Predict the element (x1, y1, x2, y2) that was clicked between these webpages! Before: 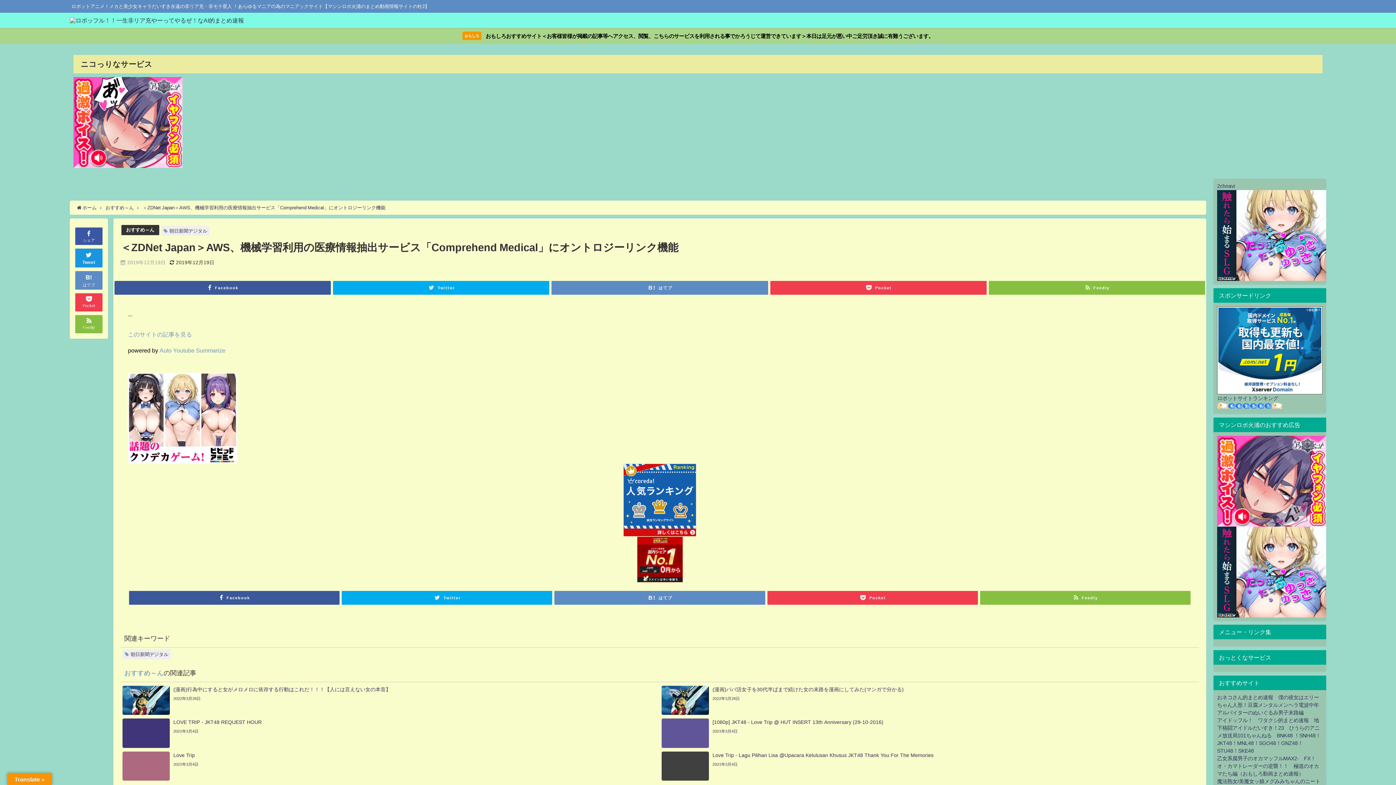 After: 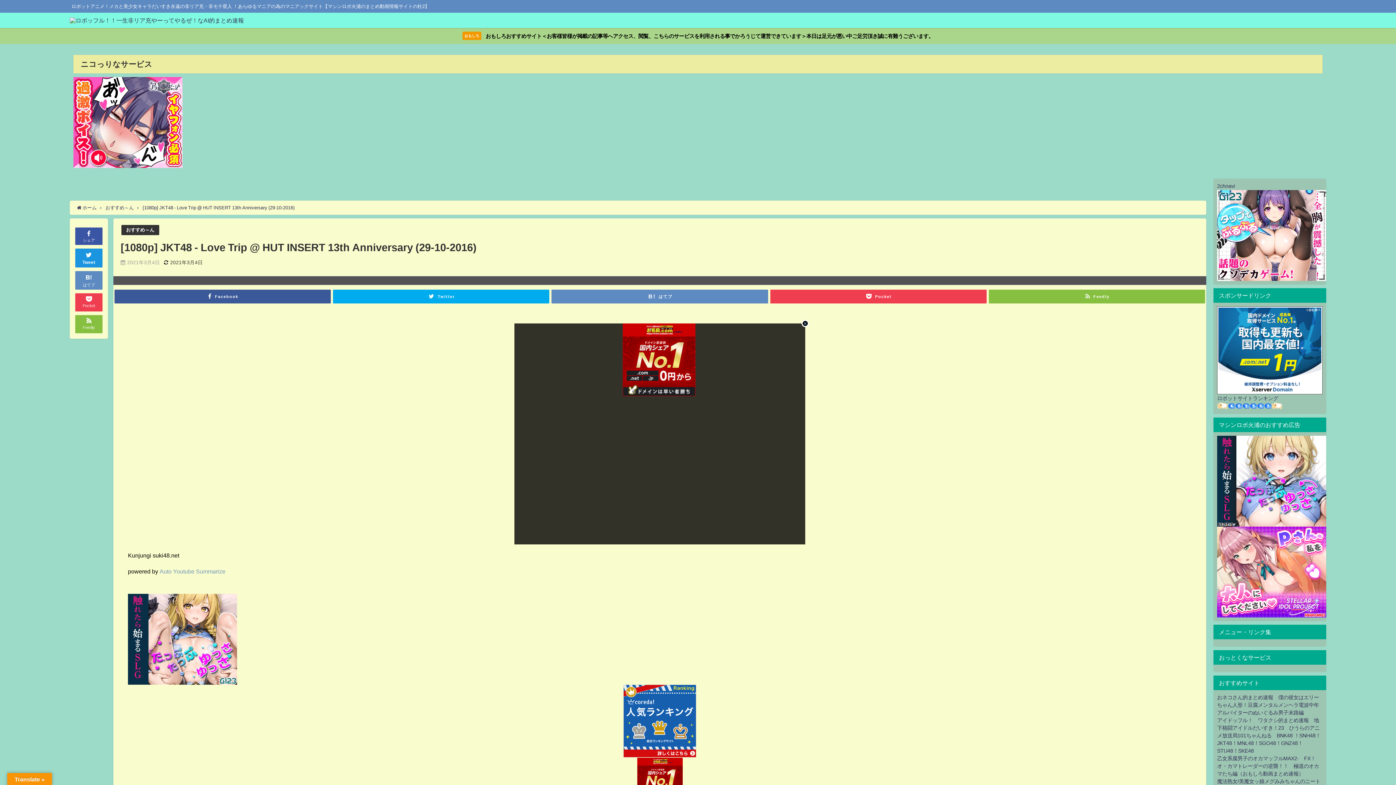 Action: label: [1080p] JKT48 - Love Trip @ HUT INSERT 13th Anniversary (29-10-2016)
2021年3月4日 bbox: (660, 717, 1199, 750)